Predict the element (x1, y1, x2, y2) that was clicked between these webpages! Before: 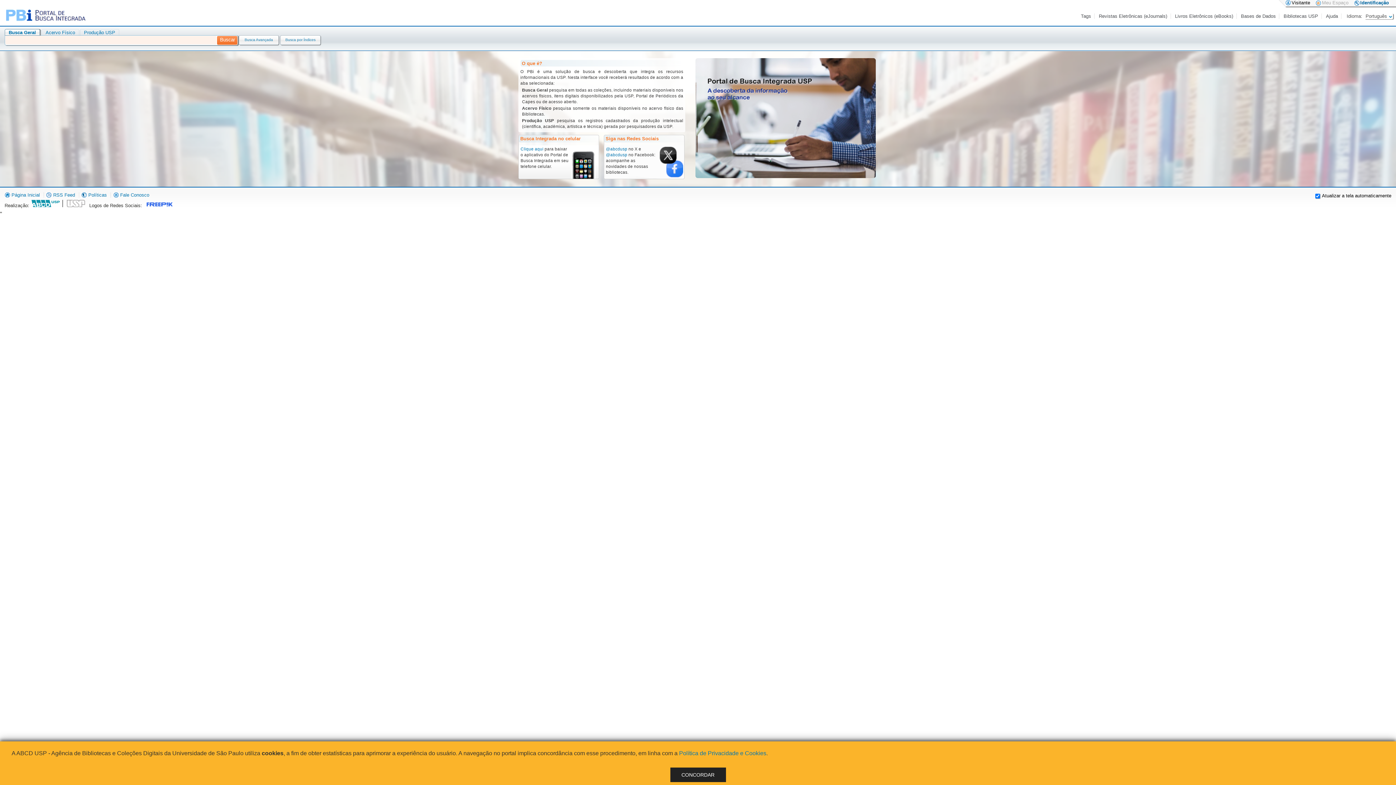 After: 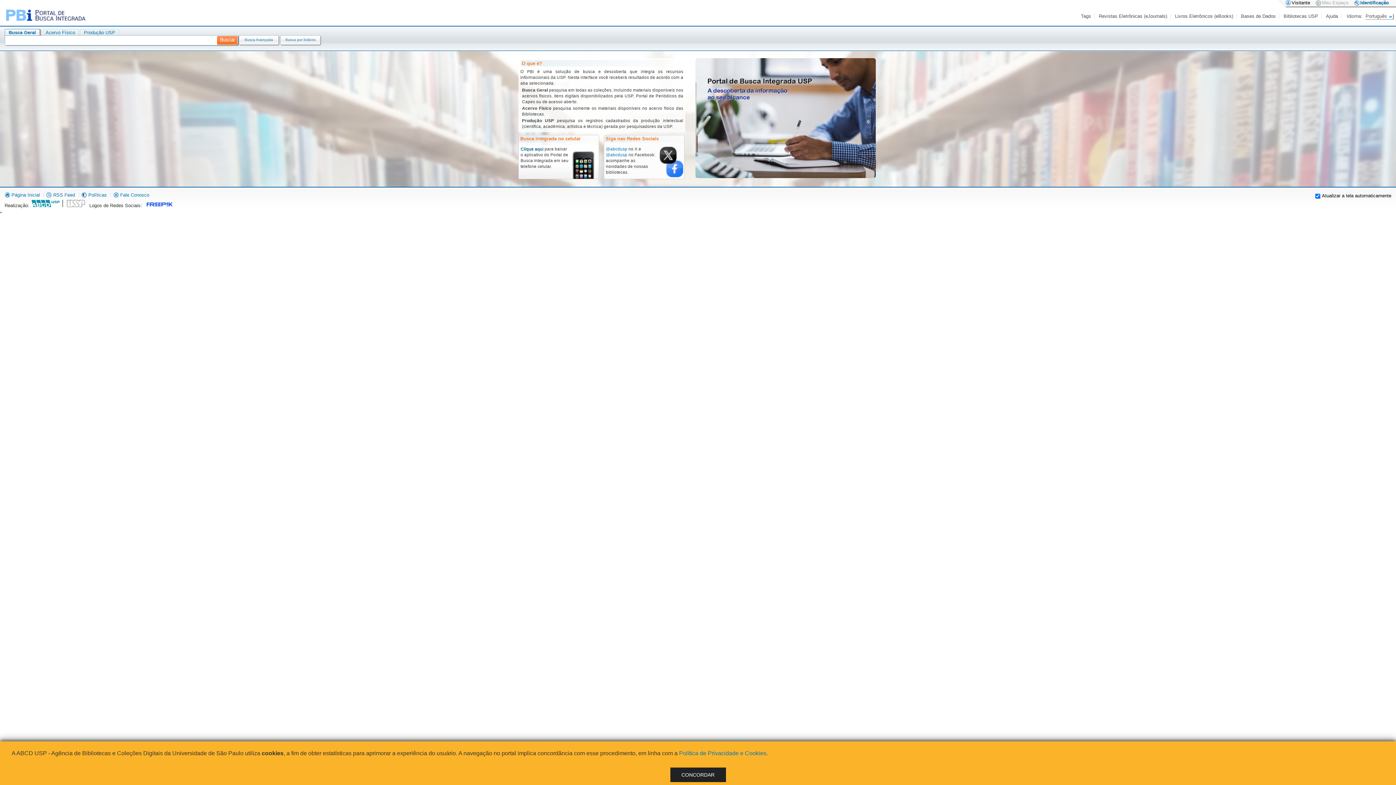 Action: label: Clique aqui bbox: (520, 146, 543, 151)